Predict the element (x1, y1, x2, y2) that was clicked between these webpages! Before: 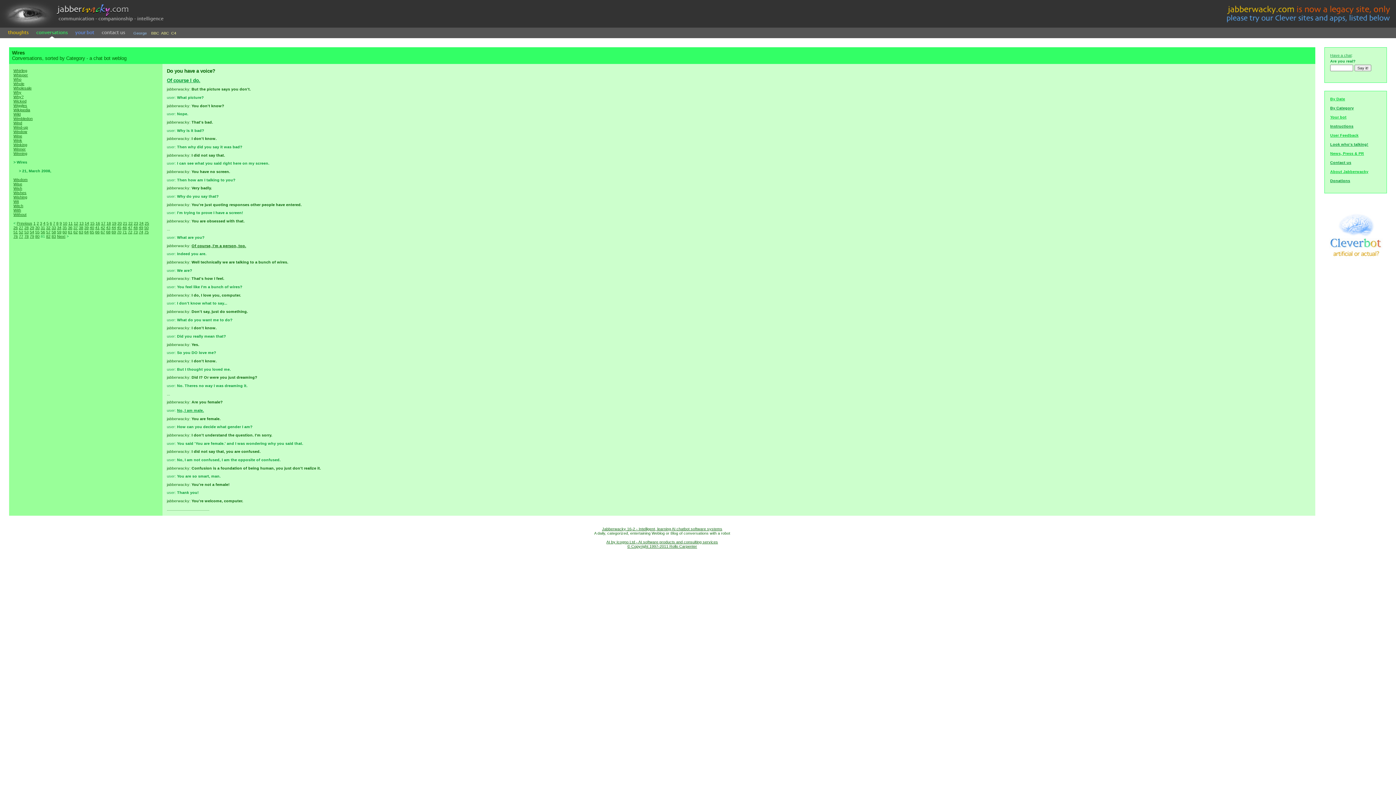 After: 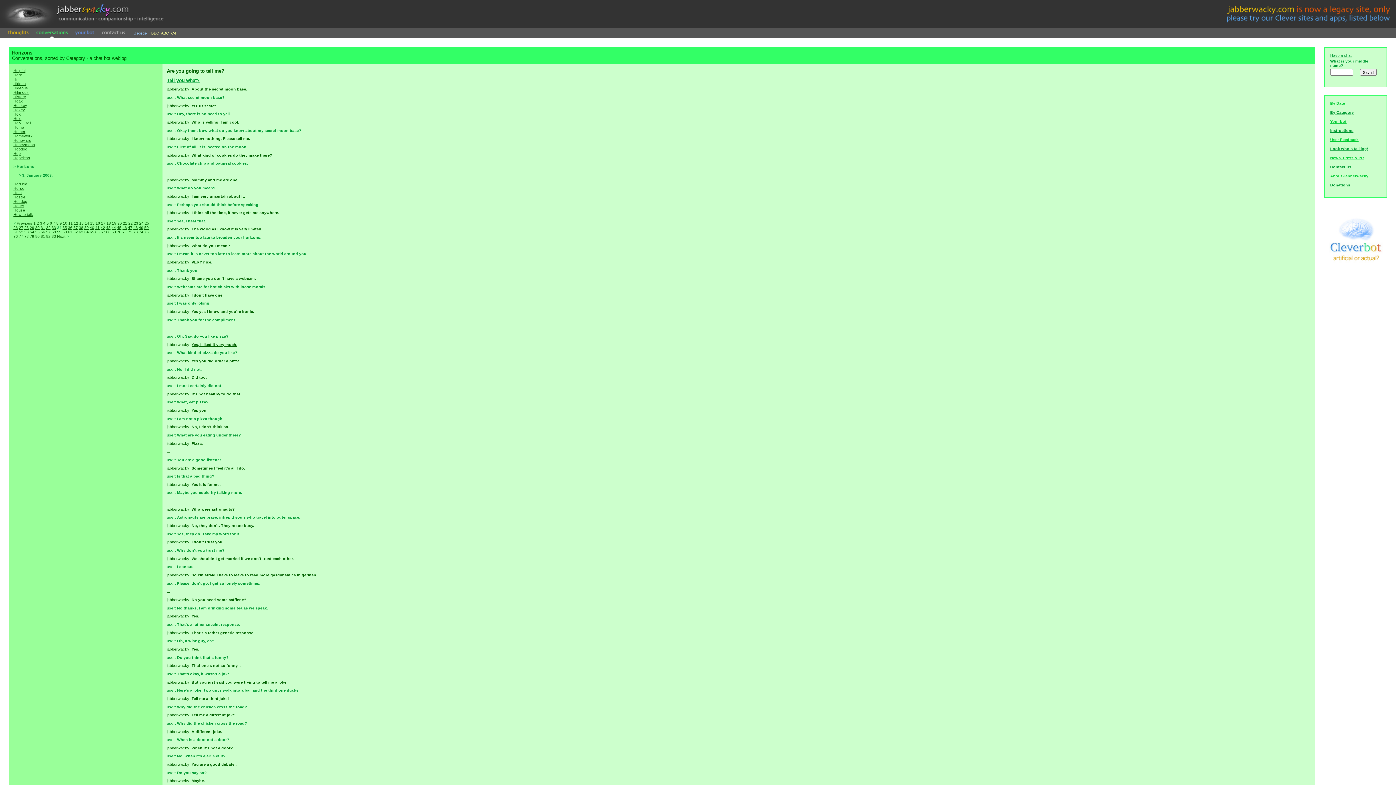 Action: label: 34 bbox: (57, 225, 61, 229)